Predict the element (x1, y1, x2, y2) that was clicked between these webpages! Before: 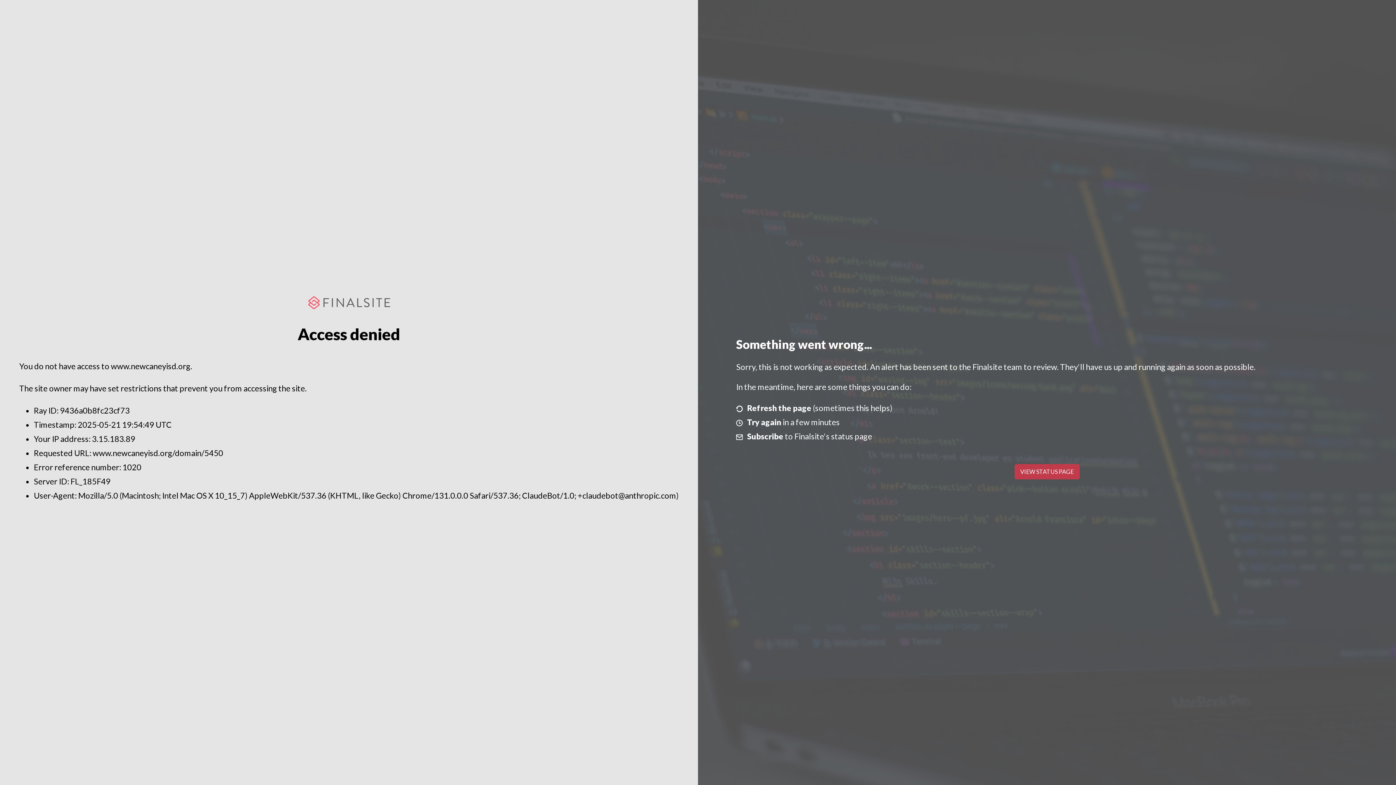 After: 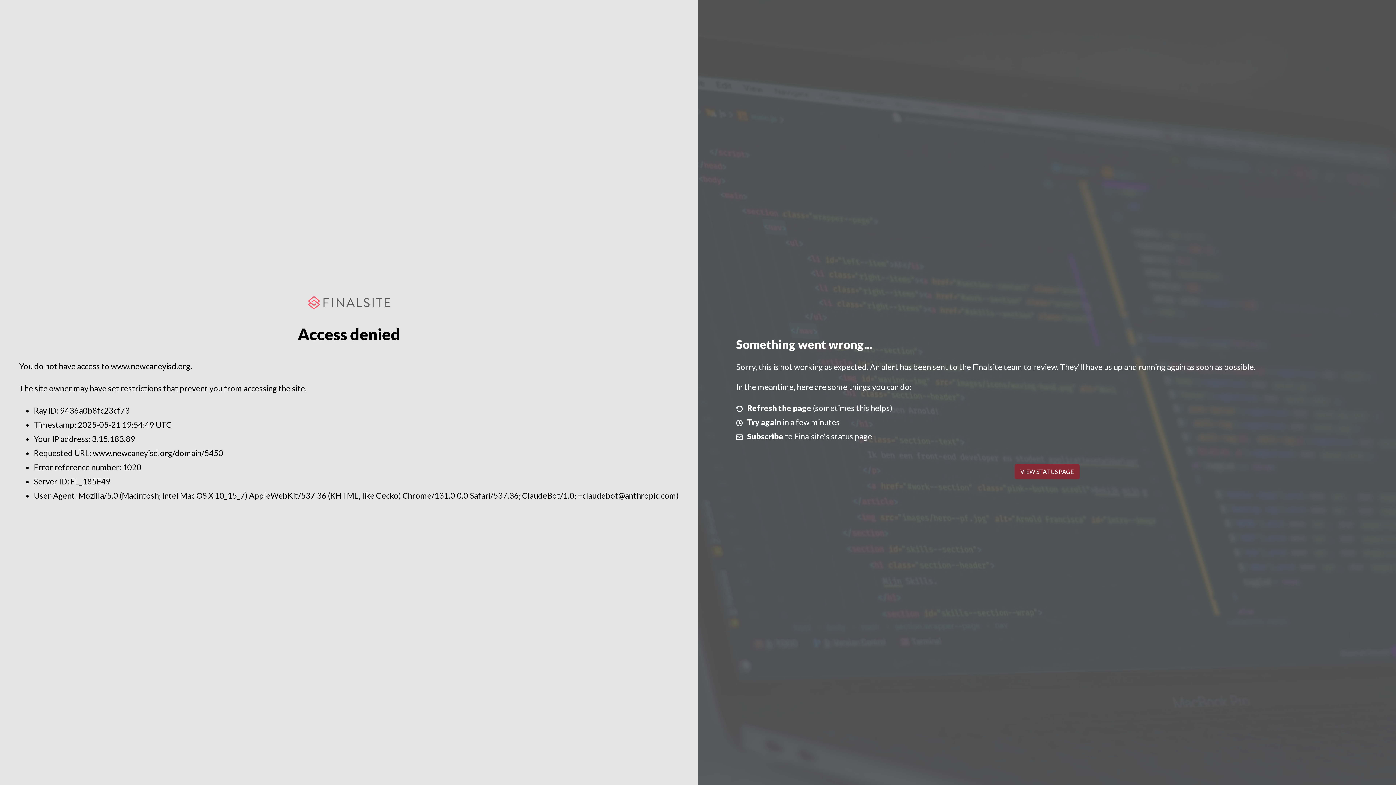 Action: label: VIEW STATUS PAGE bbox: (1014, 464, 1079, 479)